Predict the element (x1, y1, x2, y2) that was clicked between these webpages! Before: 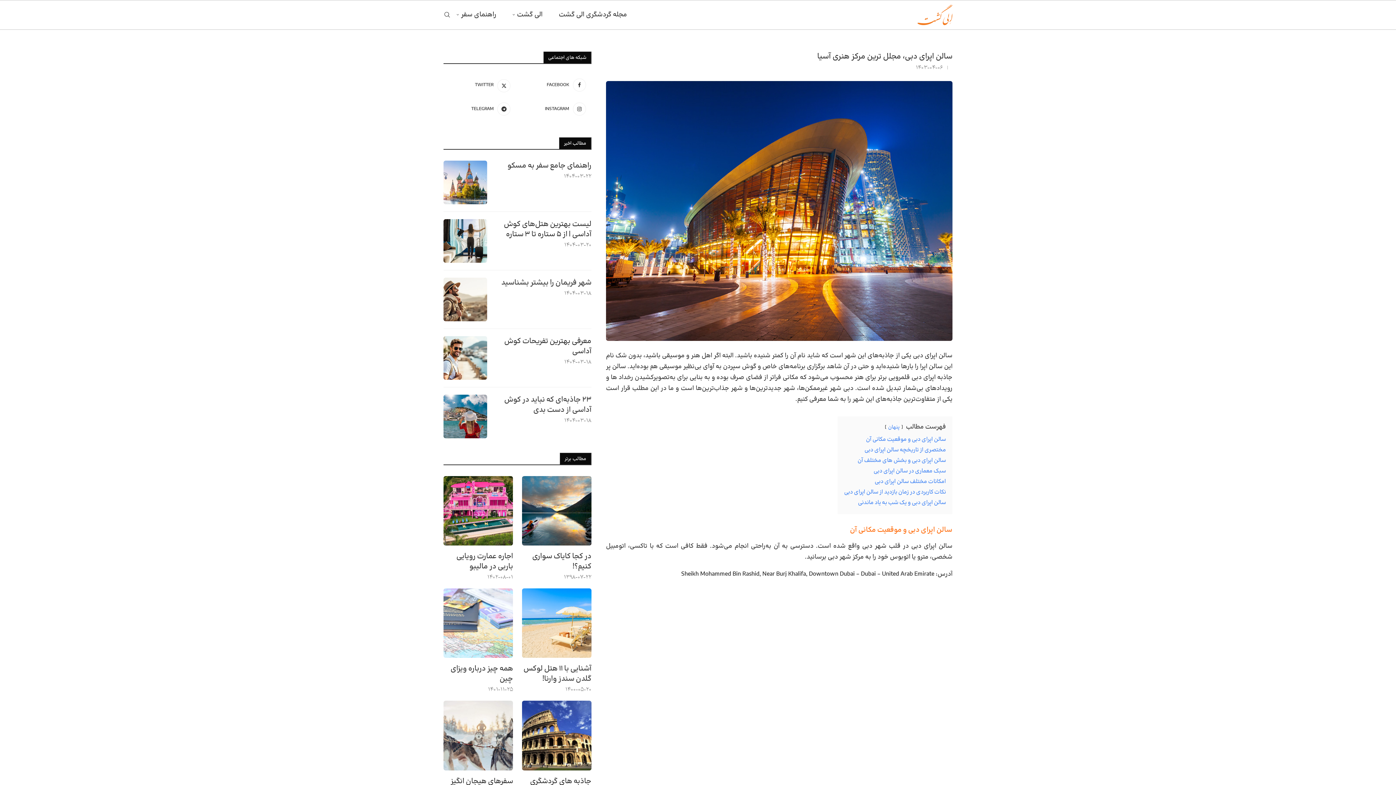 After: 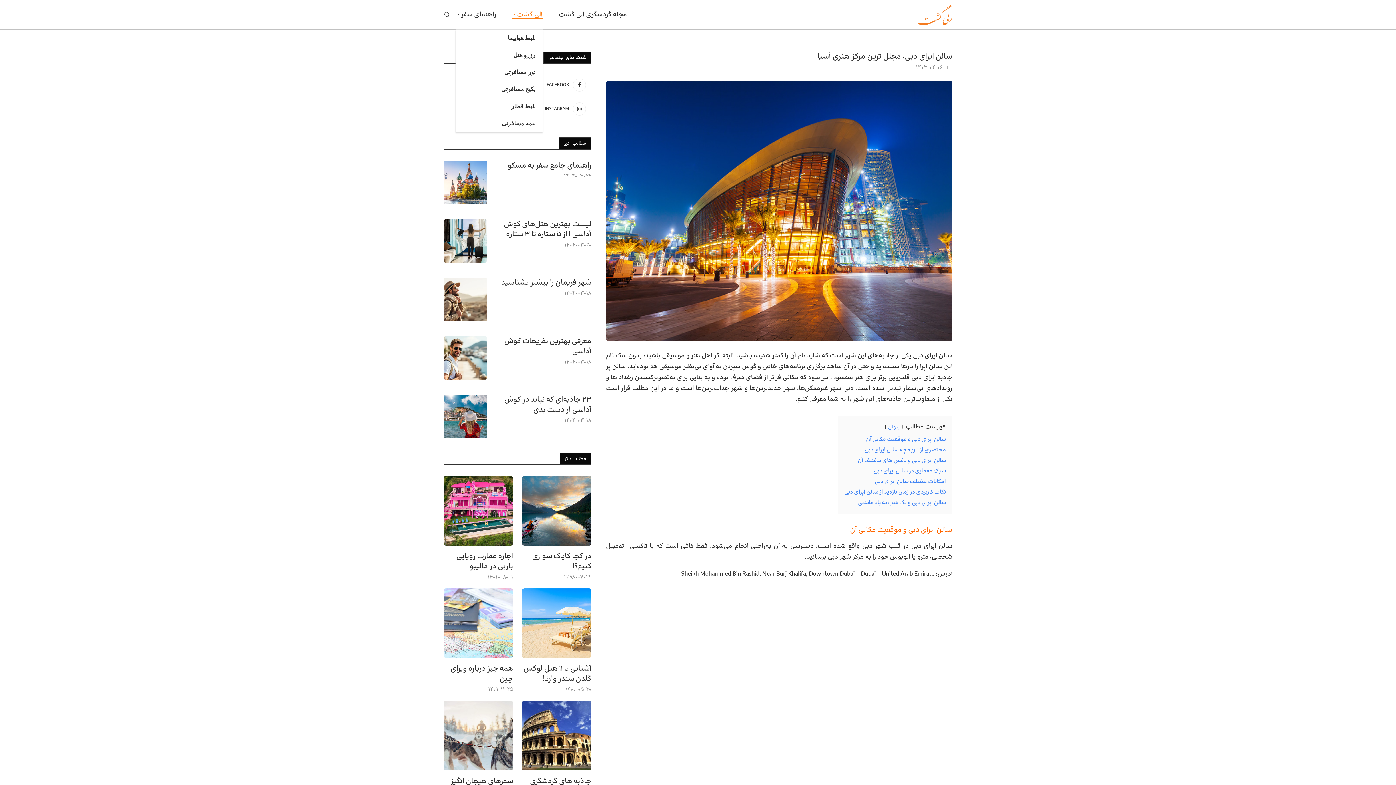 Action: bbox: (512, 0, 542, 29) label: الی گشت